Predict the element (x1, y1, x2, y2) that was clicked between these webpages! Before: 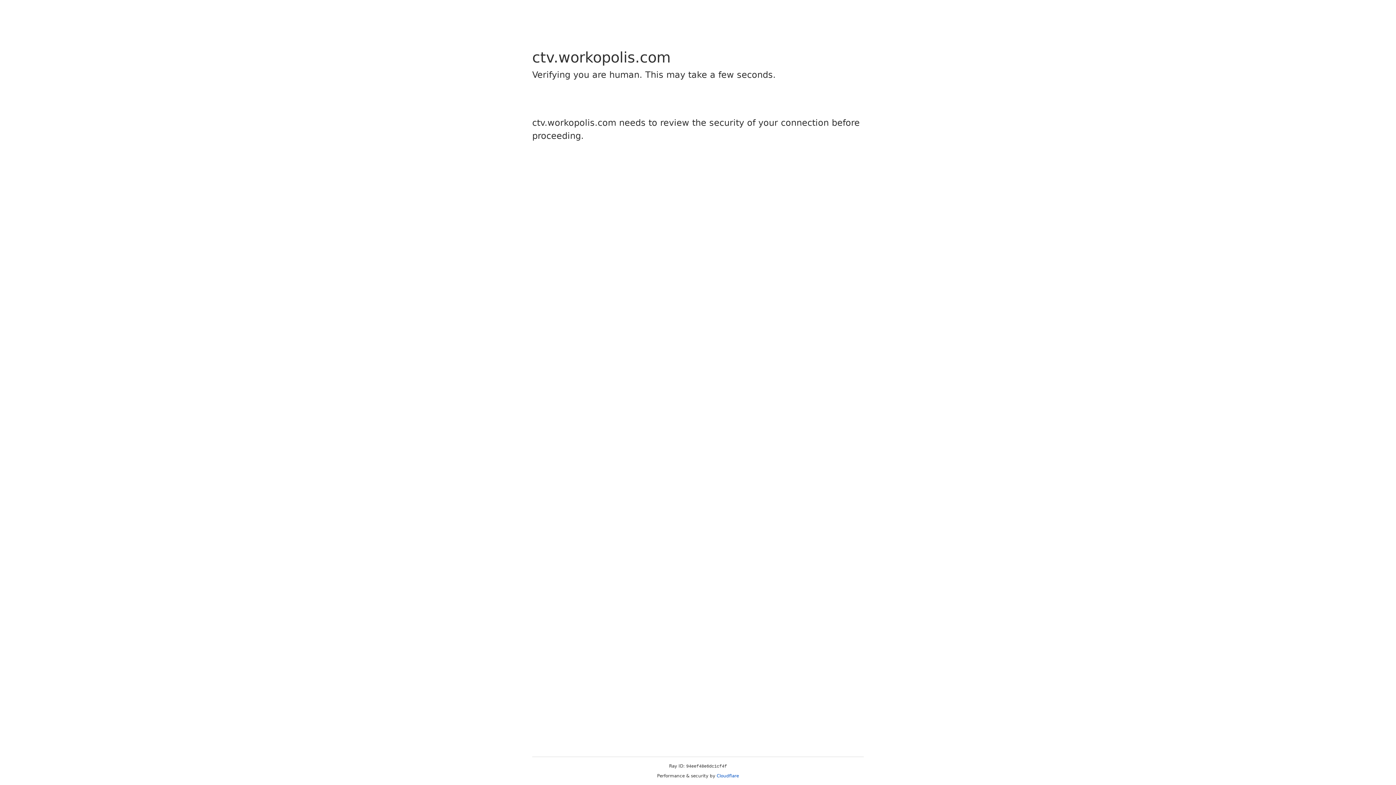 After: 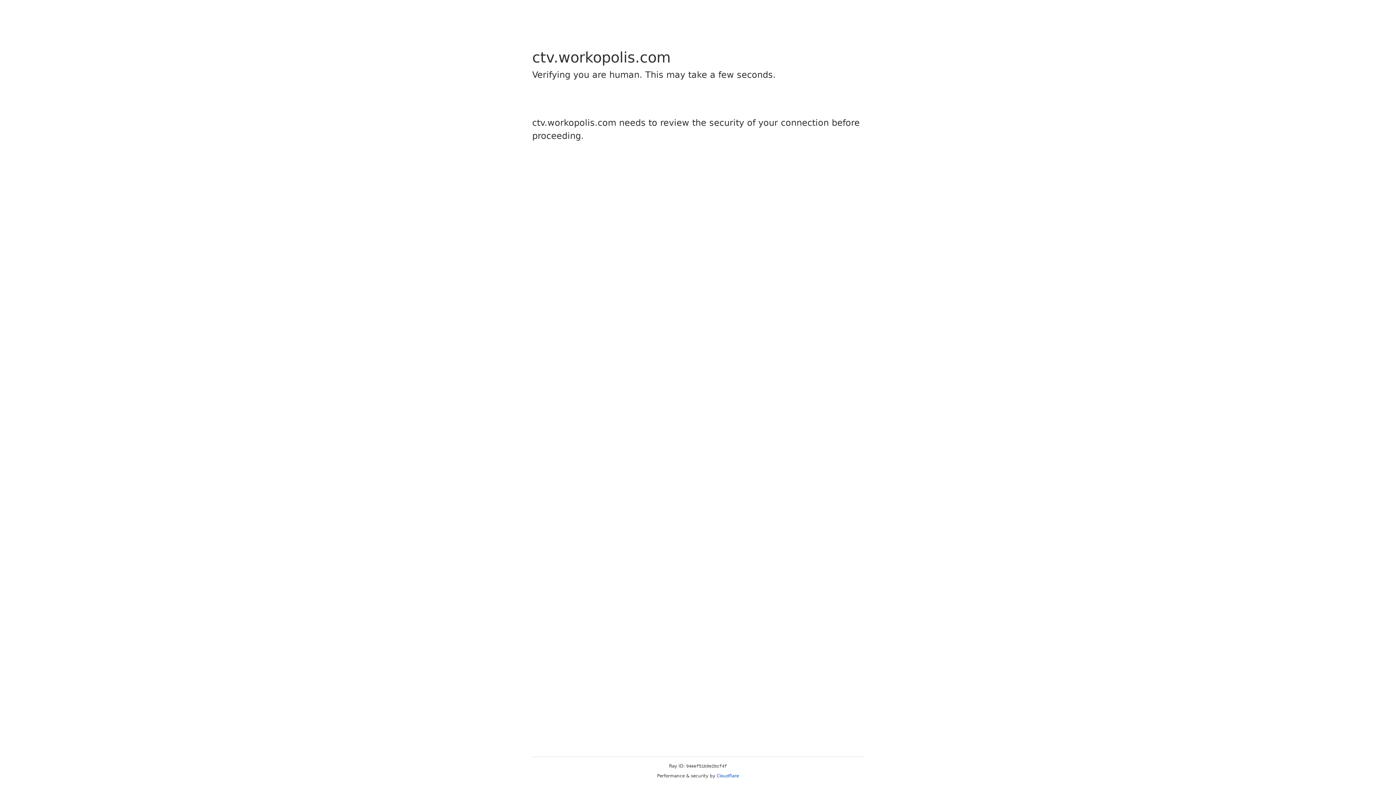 Action: bbox: (716, 773, 739, 778) label: Cloudflare